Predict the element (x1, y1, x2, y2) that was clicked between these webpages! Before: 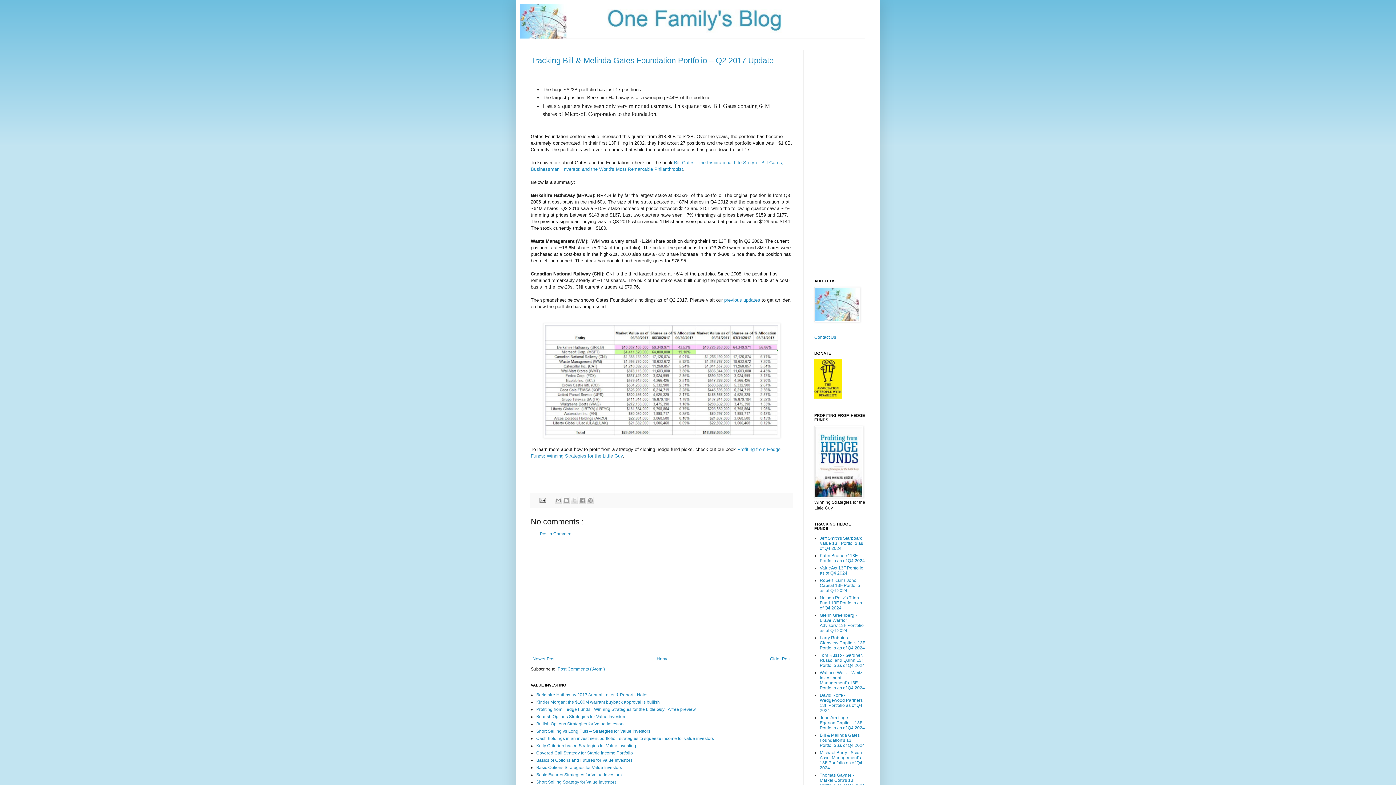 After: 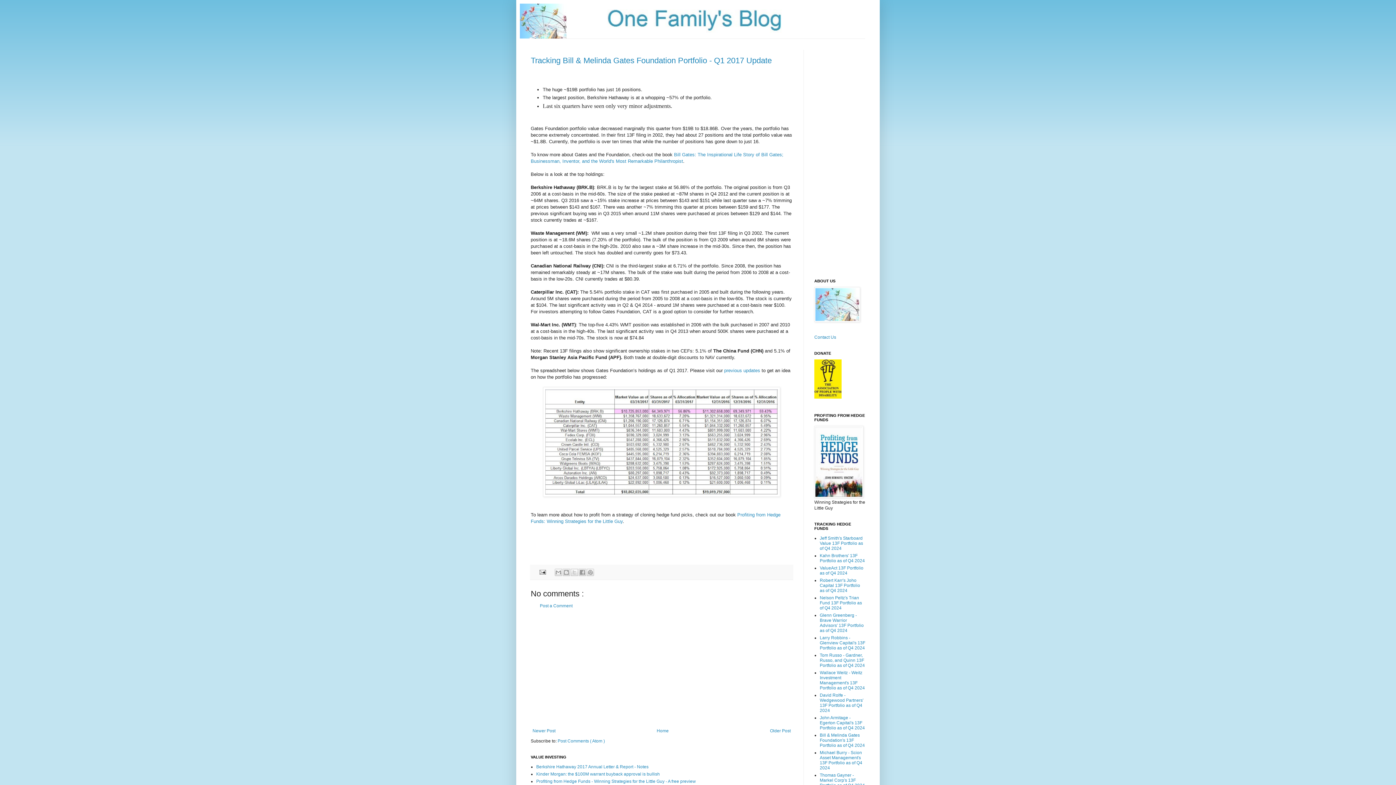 Action: label: previous updates bbox: (724, 297, 760, 303)